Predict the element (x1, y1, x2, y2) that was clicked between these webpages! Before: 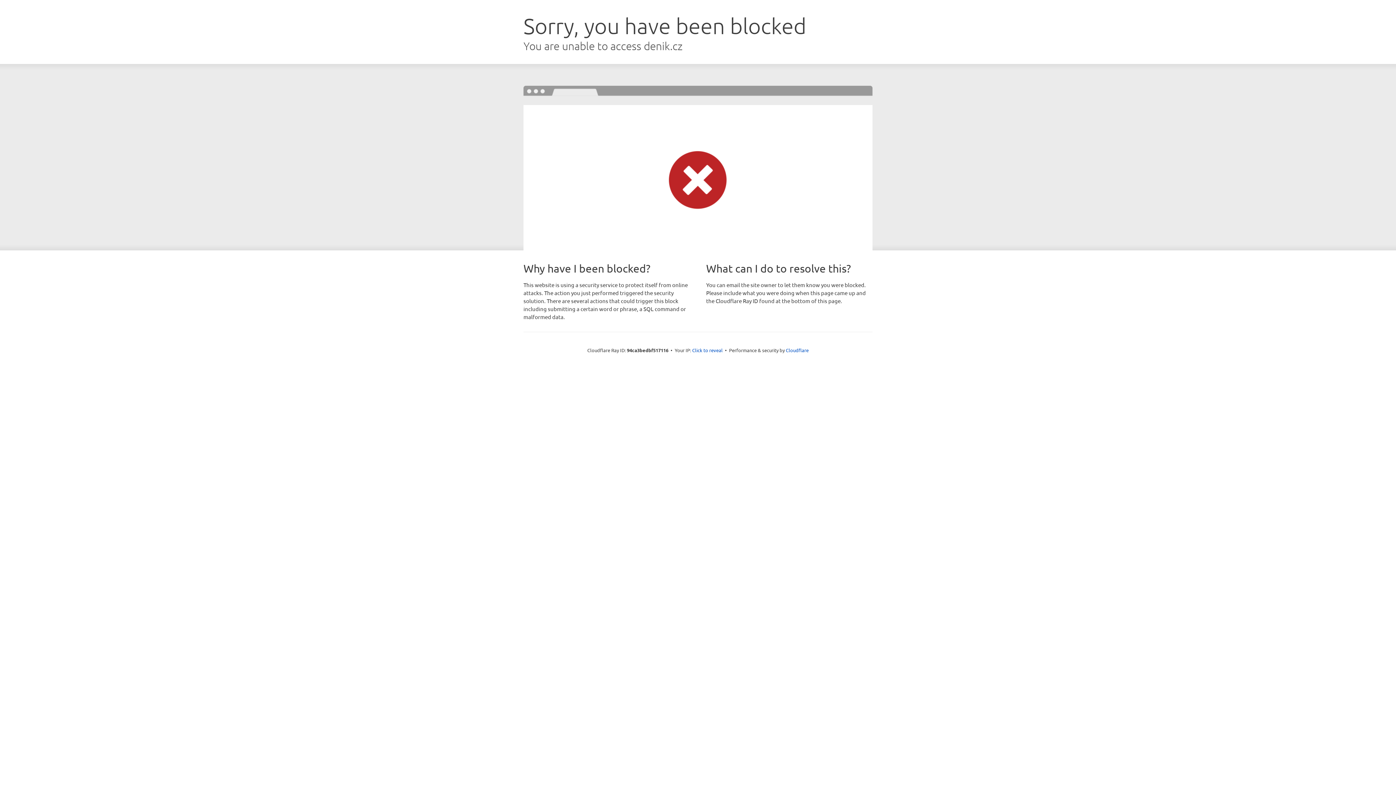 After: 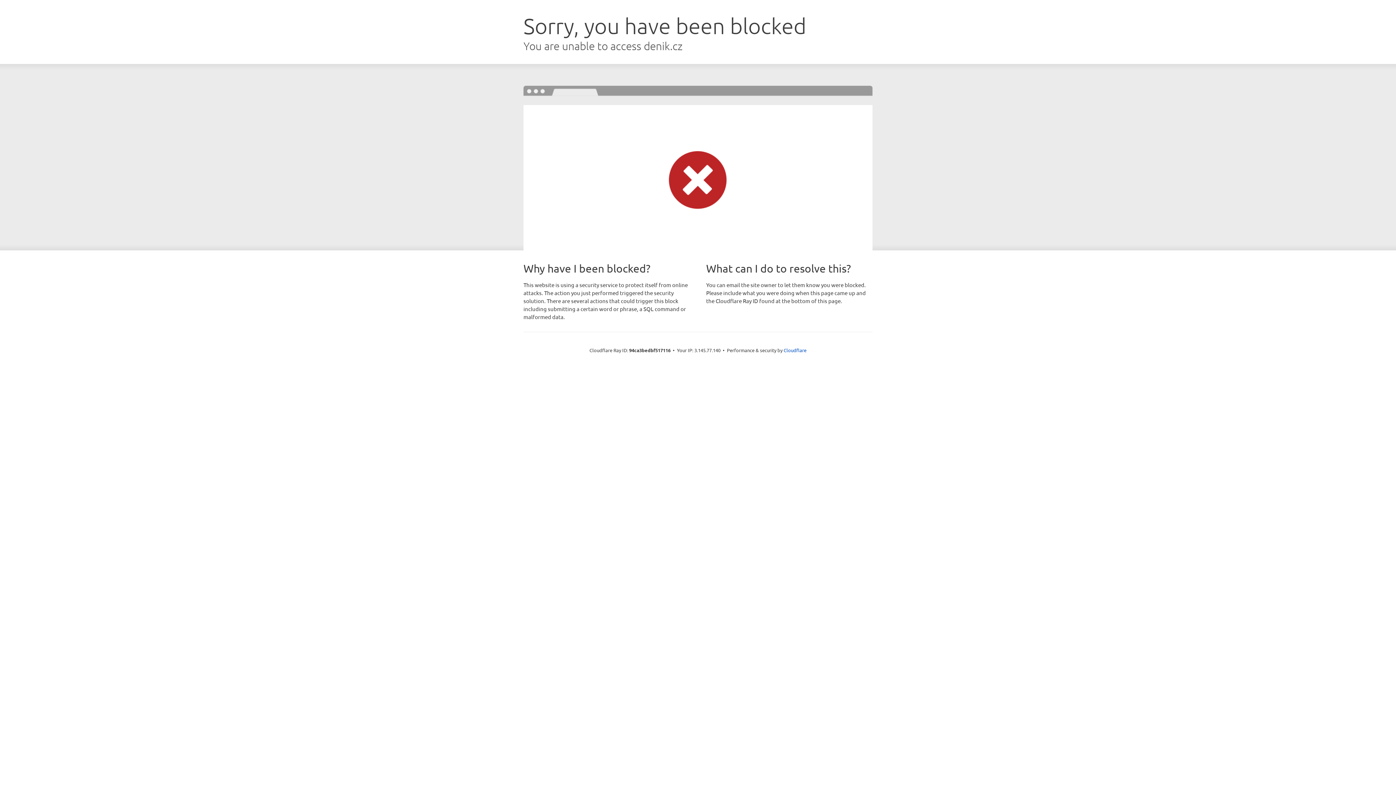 Action: label: Click to reveal bbox: (692, 346, 722, 353)